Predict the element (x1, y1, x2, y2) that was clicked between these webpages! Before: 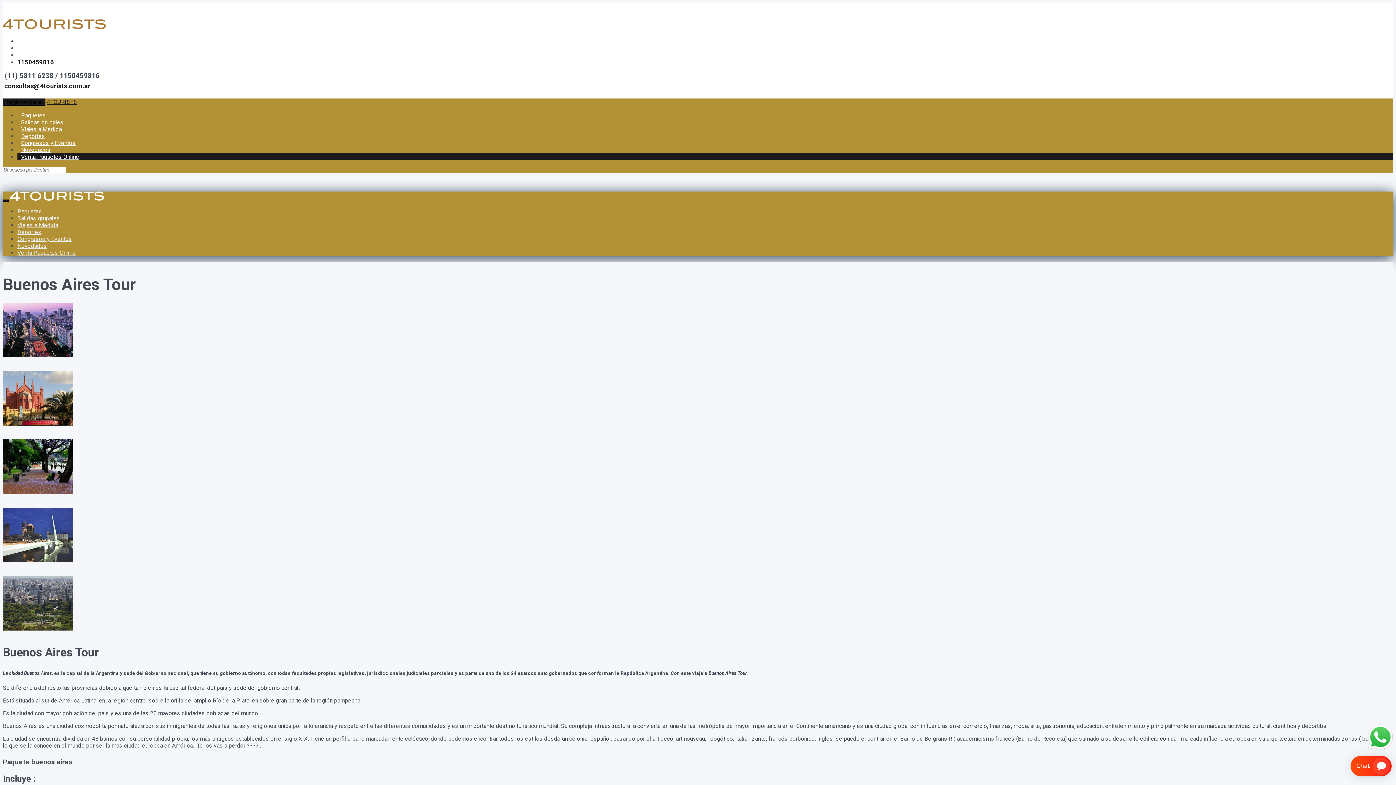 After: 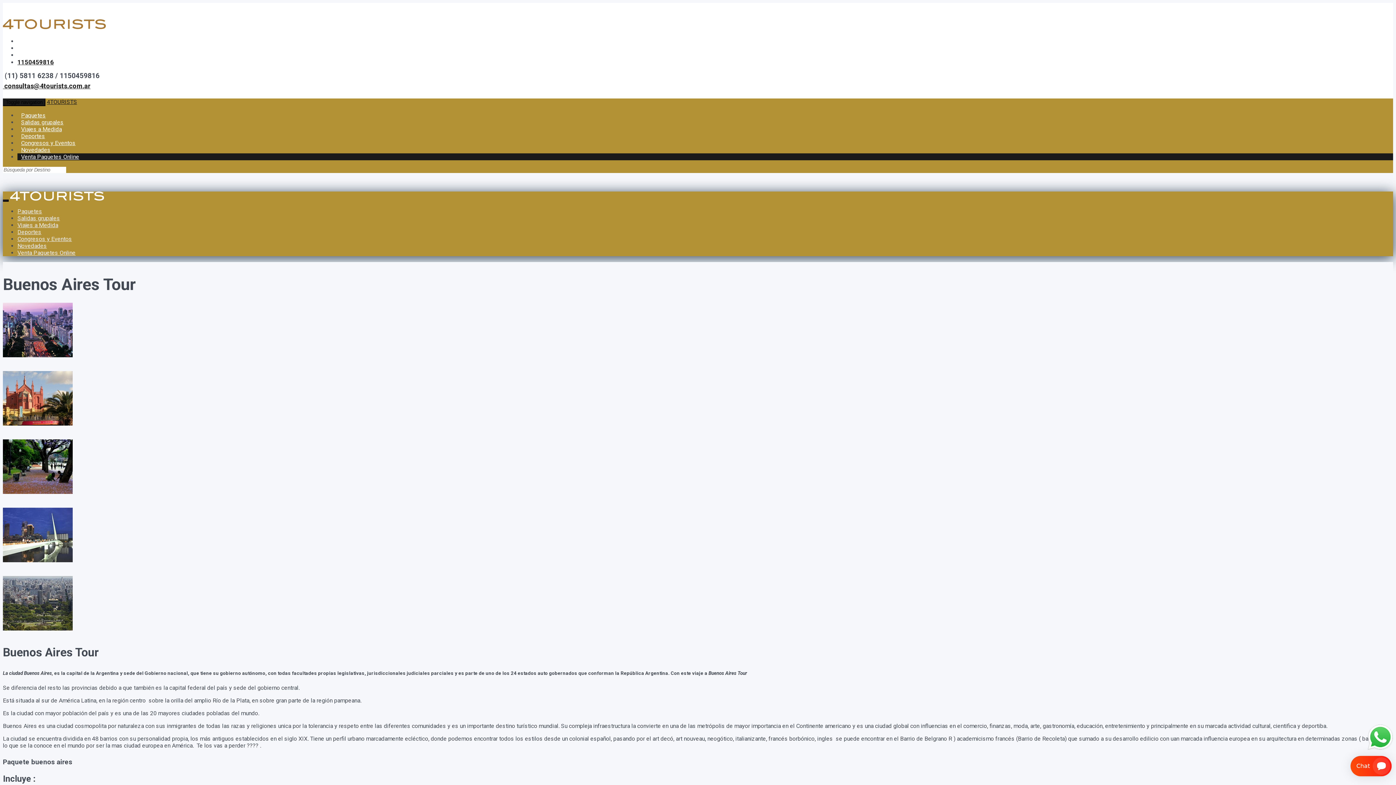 Action: bbox: (2, 82, 90, 89) label:  consultas@4tourists.com.ar